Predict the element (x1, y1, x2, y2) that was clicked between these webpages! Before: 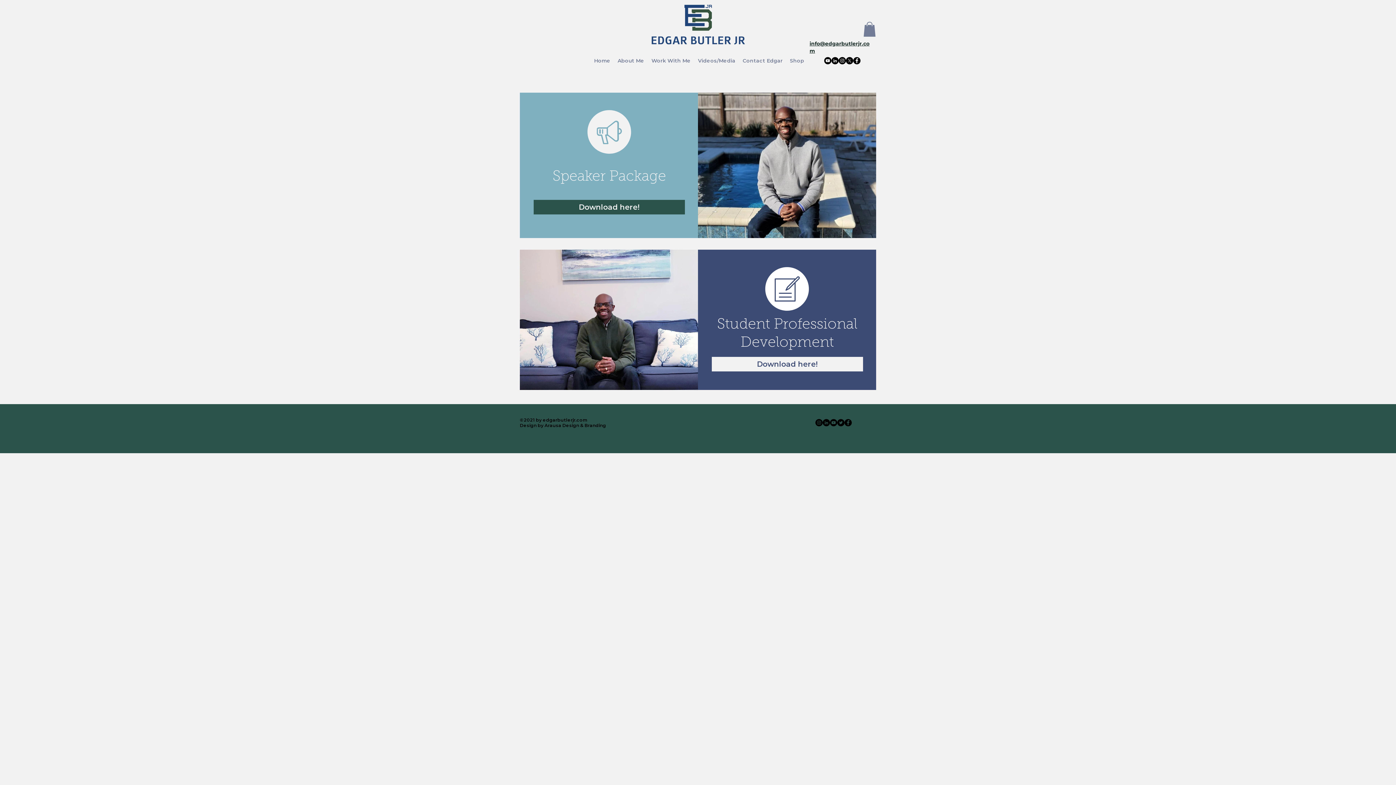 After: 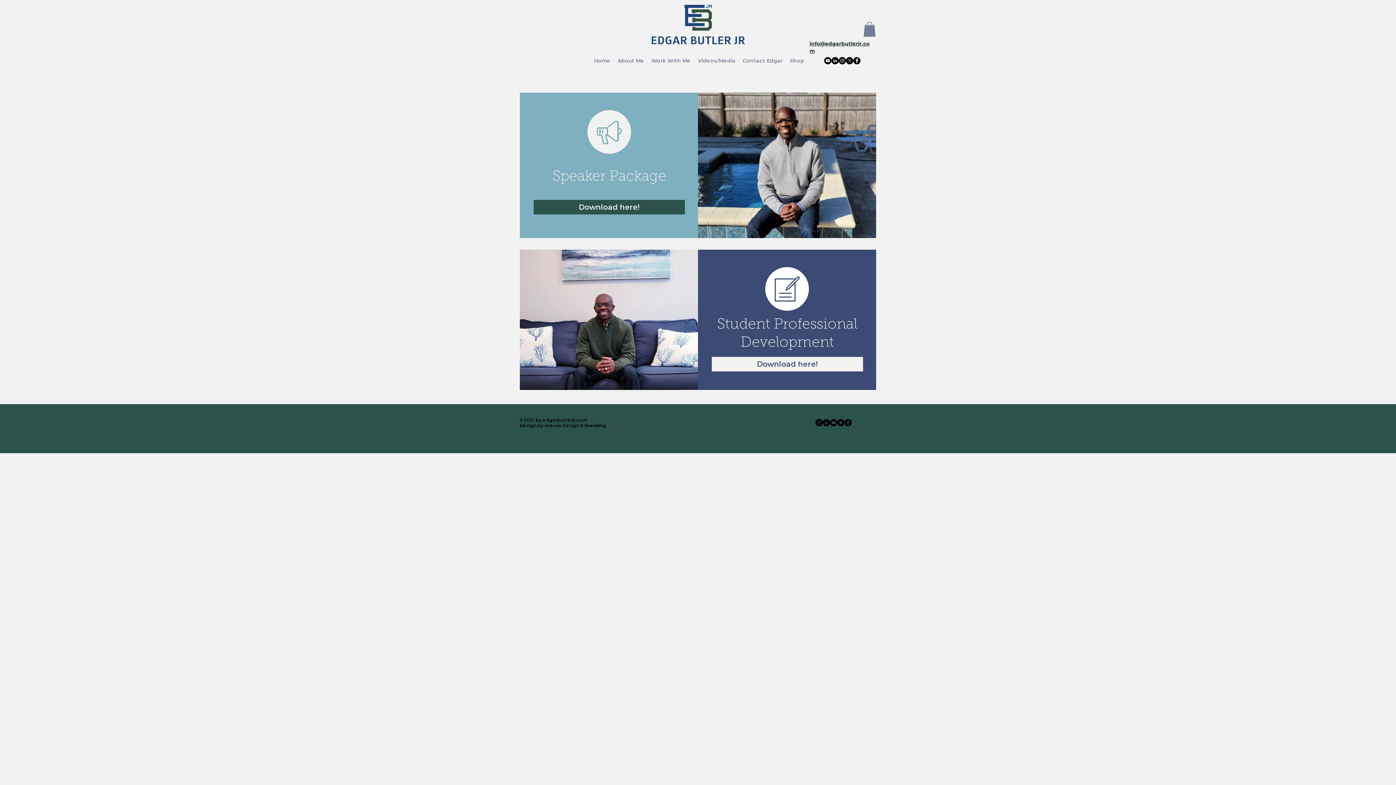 Action: label: Facebook bbox: (844, 419, 852, 426)